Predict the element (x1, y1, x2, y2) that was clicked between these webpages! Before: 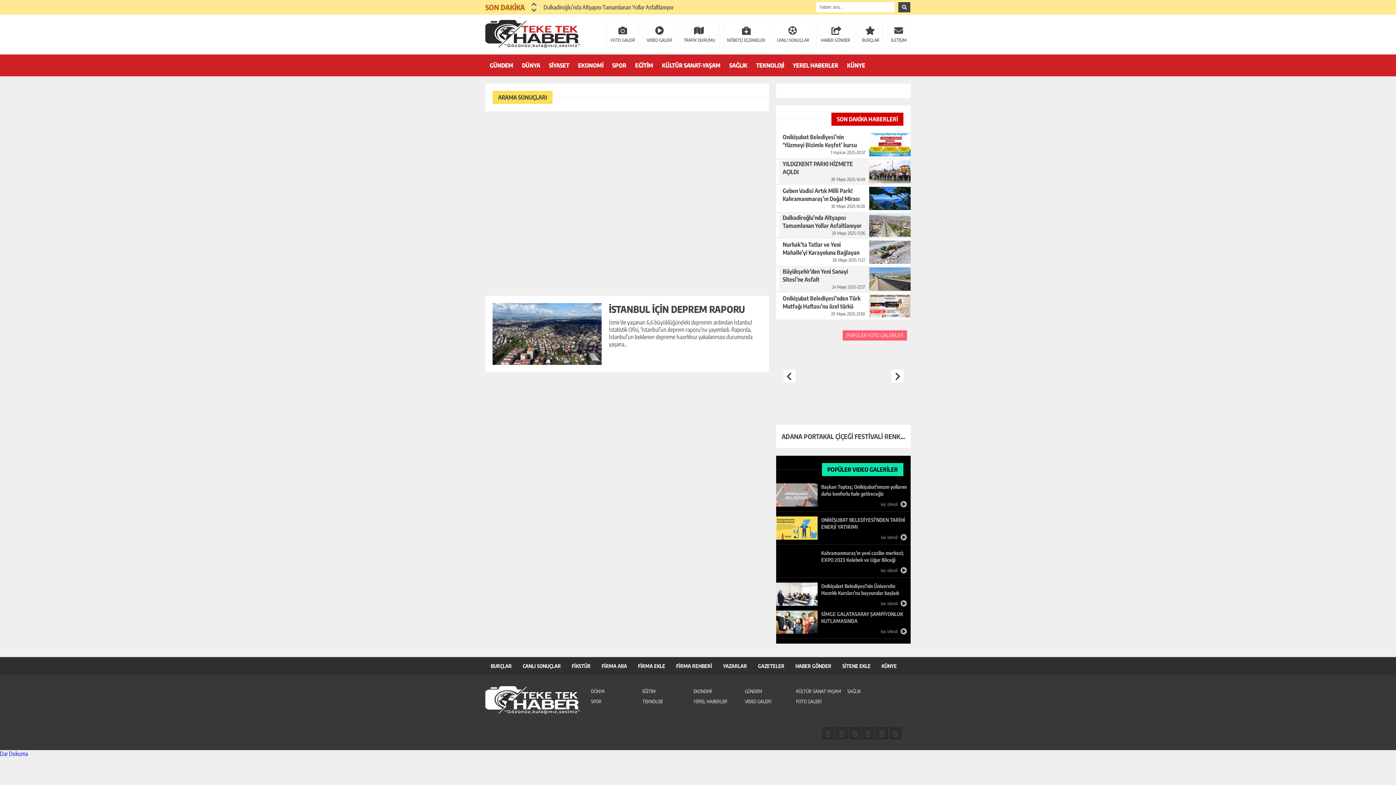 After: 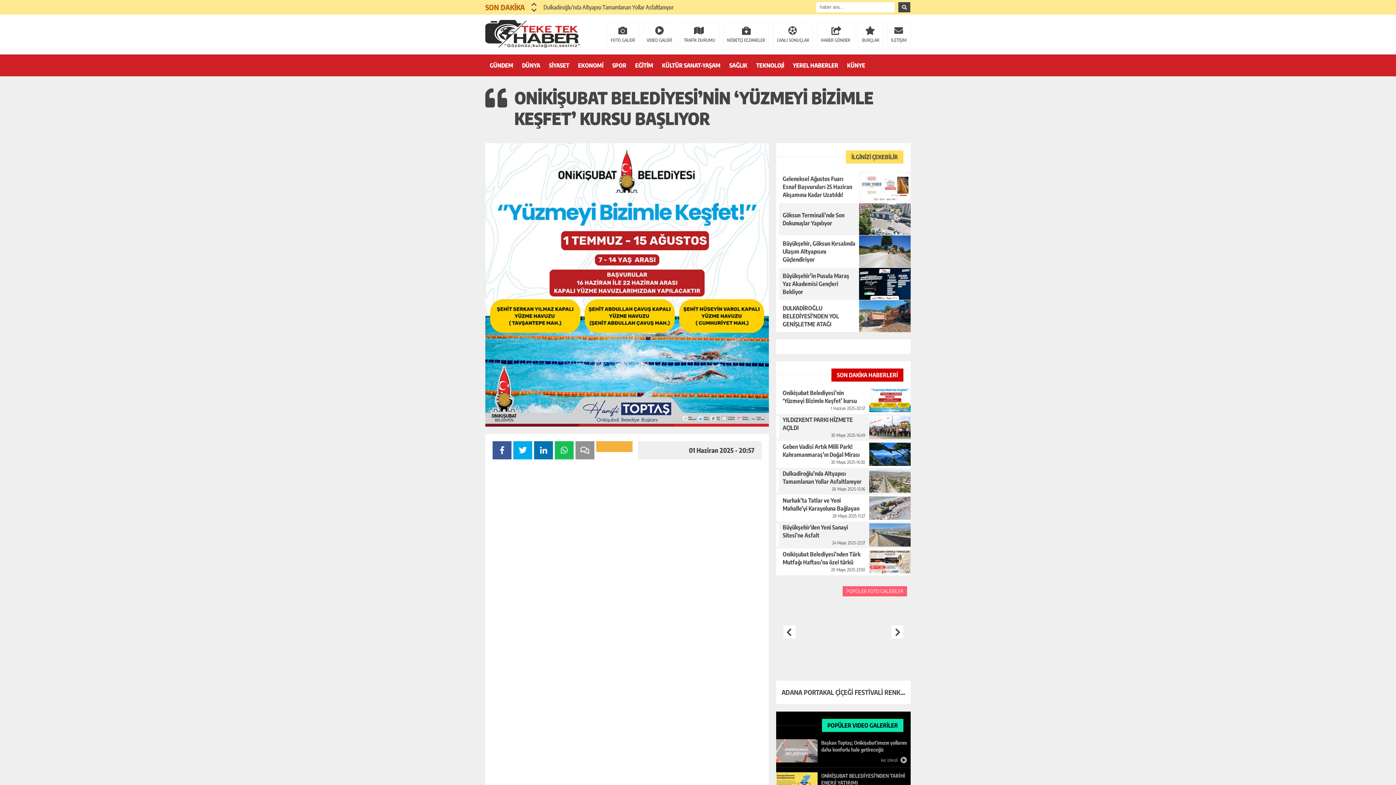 Action: label: Onikişubat Belediyesi’nin ‘Yüzmeyi Bizimle Keşfet’ kursu başlıyor
1 Haziran 2025-20:57 bbox: (776, 133, 910, 156)